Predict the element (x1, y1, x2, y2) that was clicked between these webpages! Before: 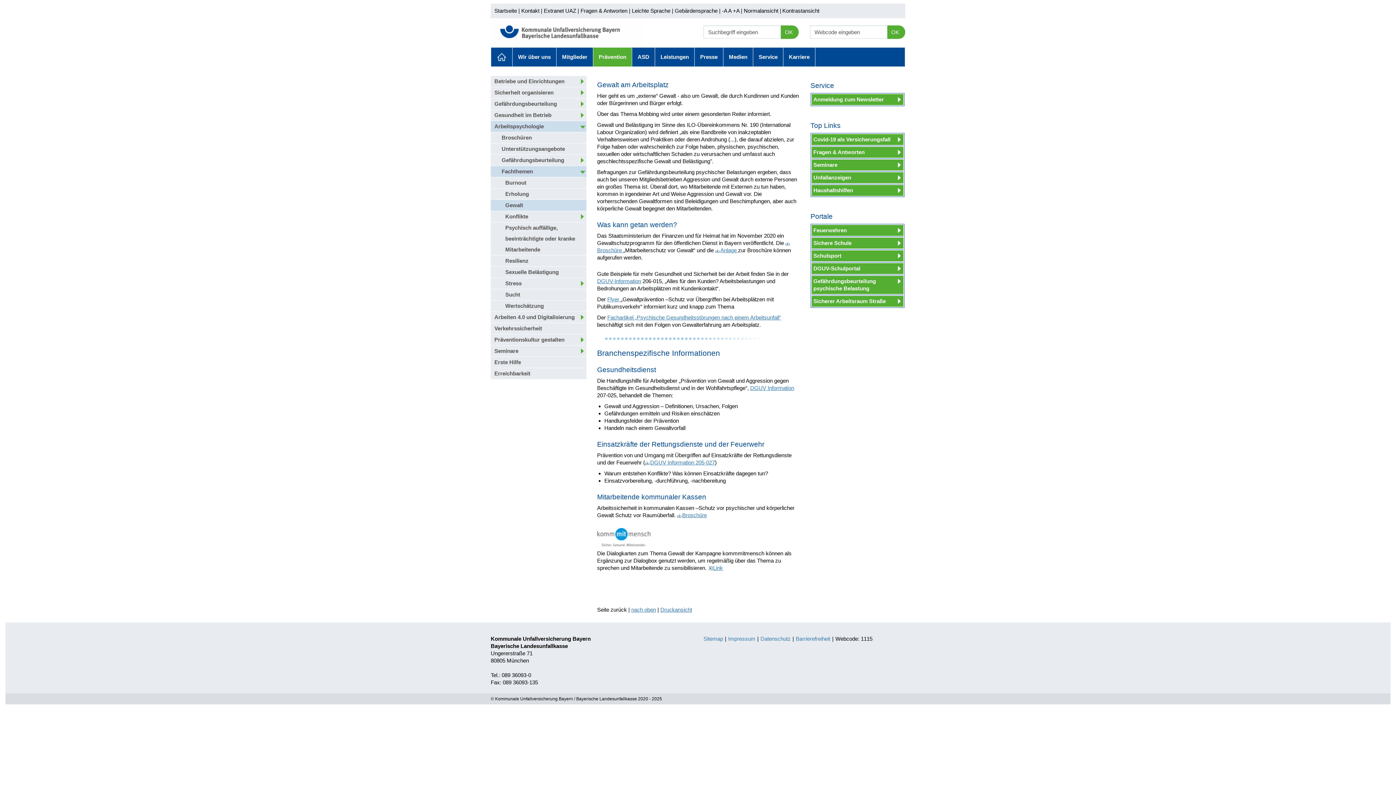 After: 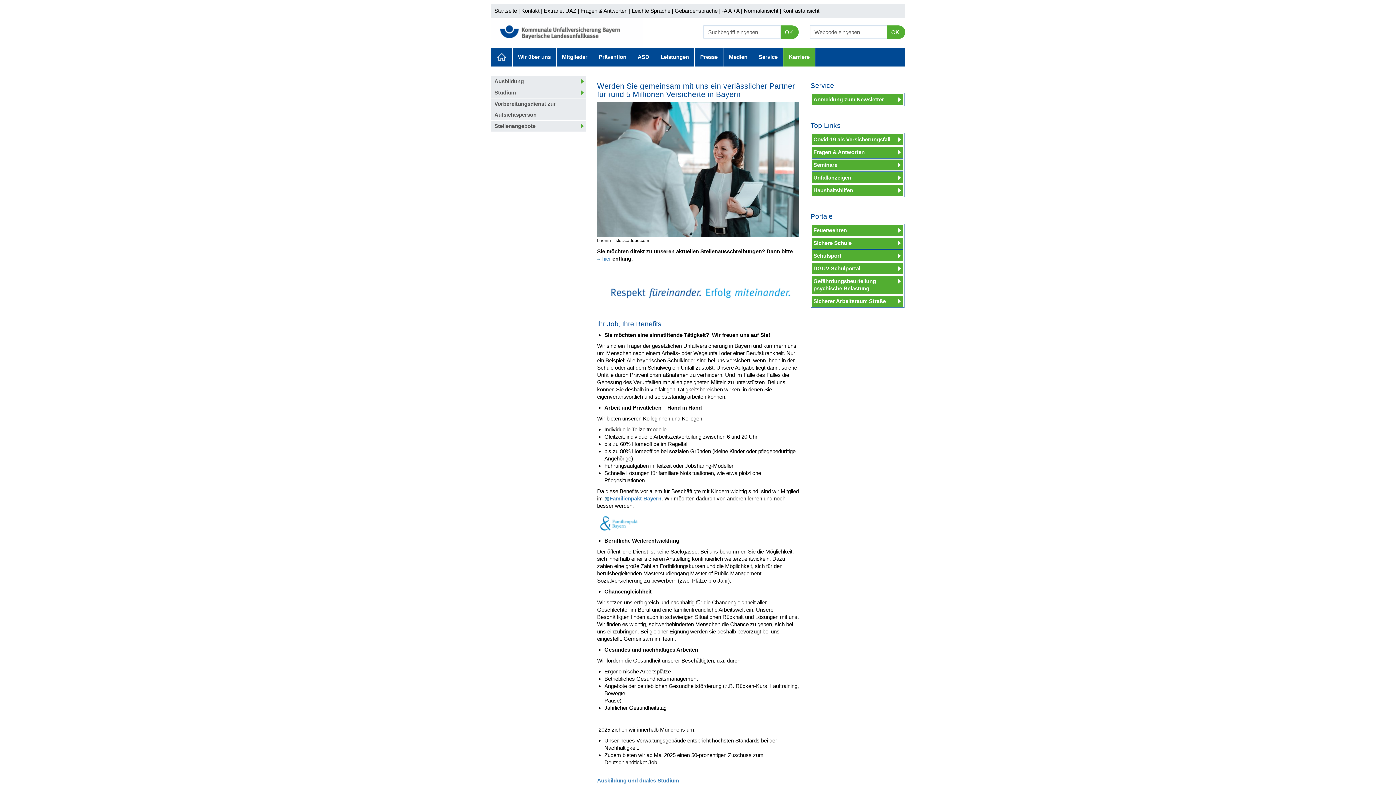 Action: label: Karriere bbox: (783, 47, 815, 66)